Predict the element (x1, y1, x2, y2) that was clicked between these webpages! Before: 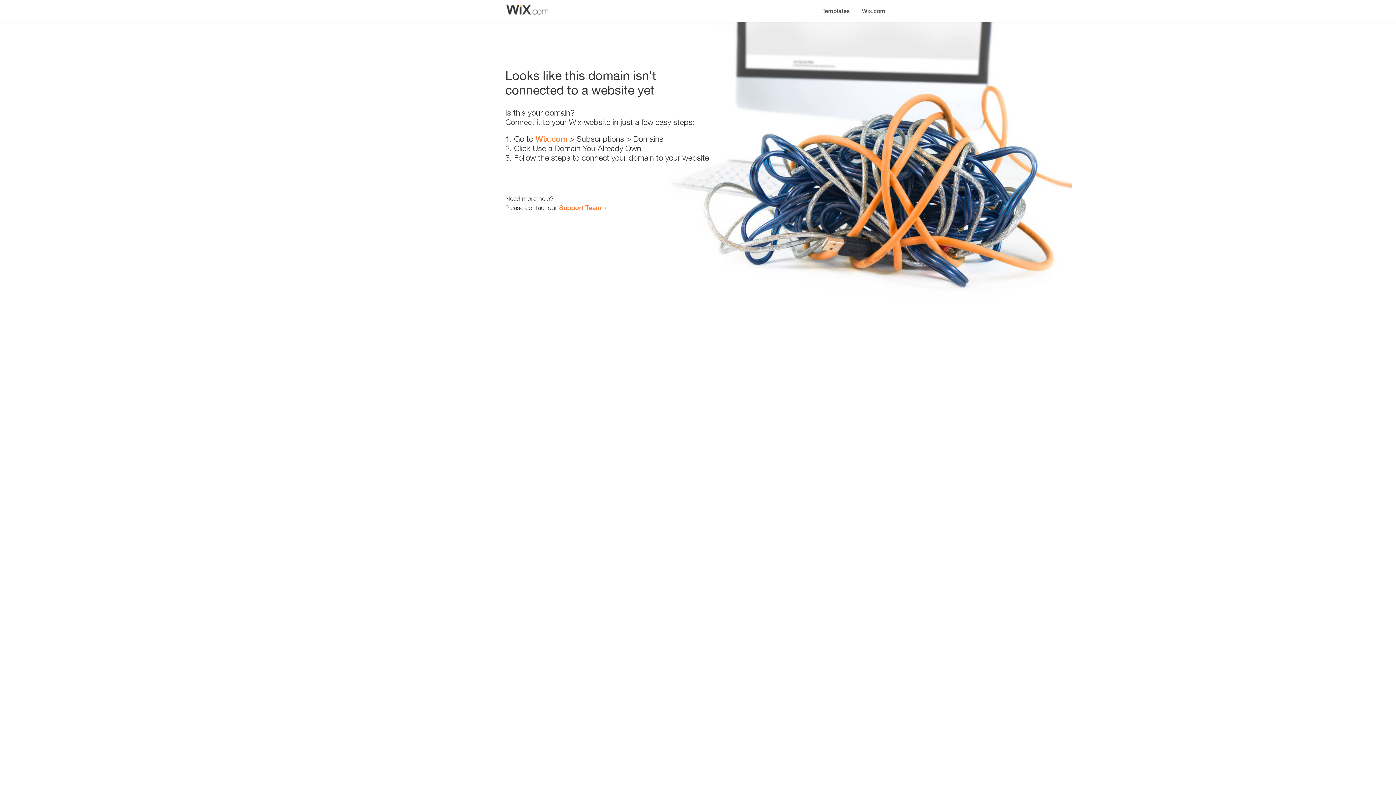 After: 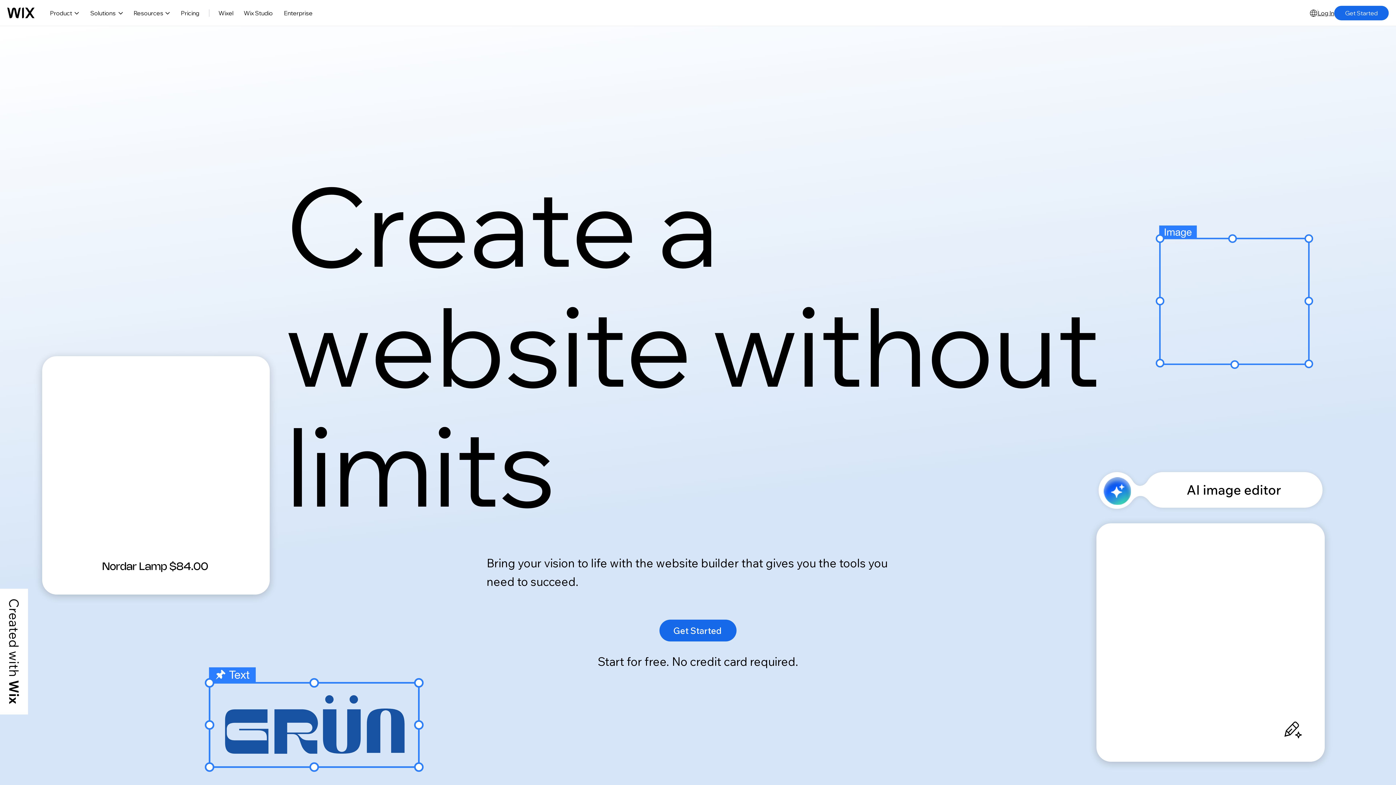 Action: bbox: (535, 134, 567, 143) label: Wix.com